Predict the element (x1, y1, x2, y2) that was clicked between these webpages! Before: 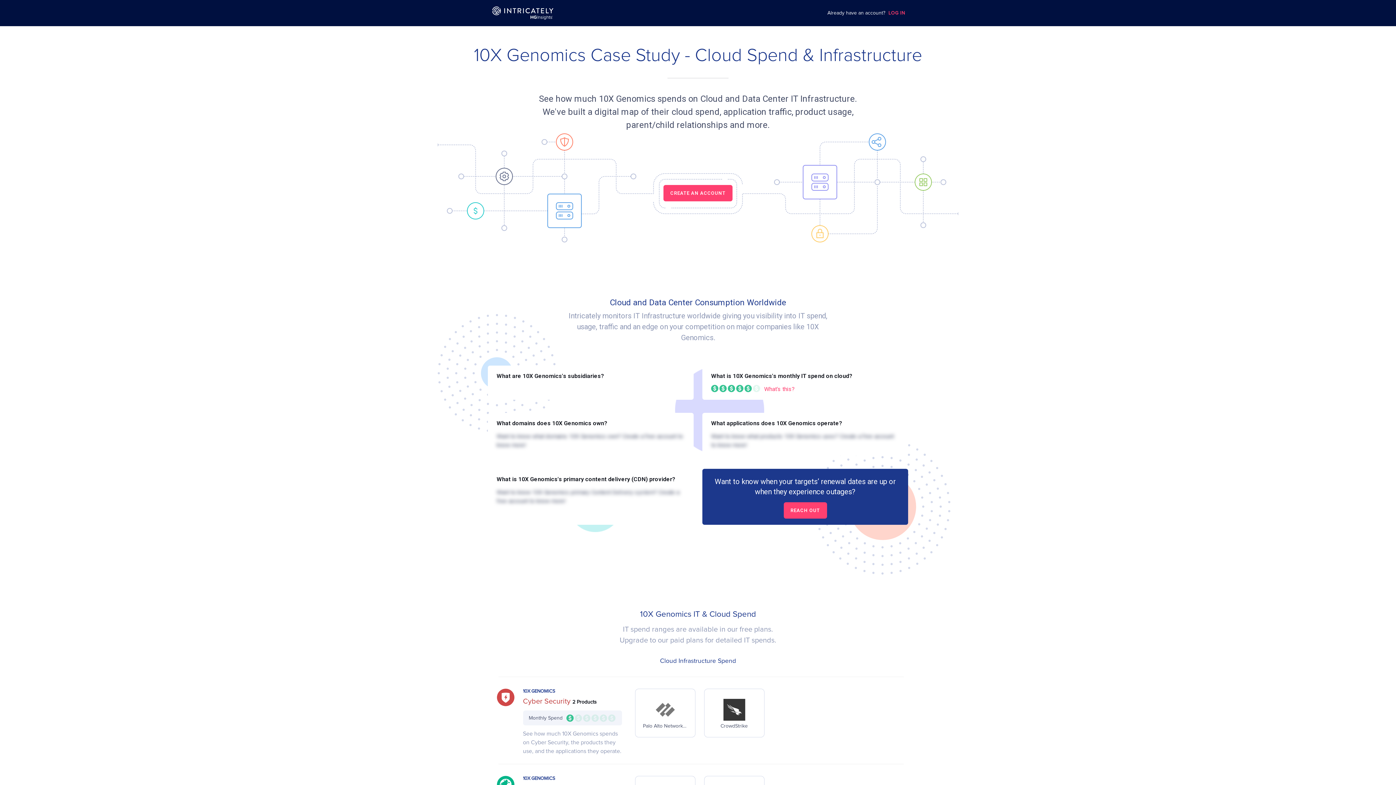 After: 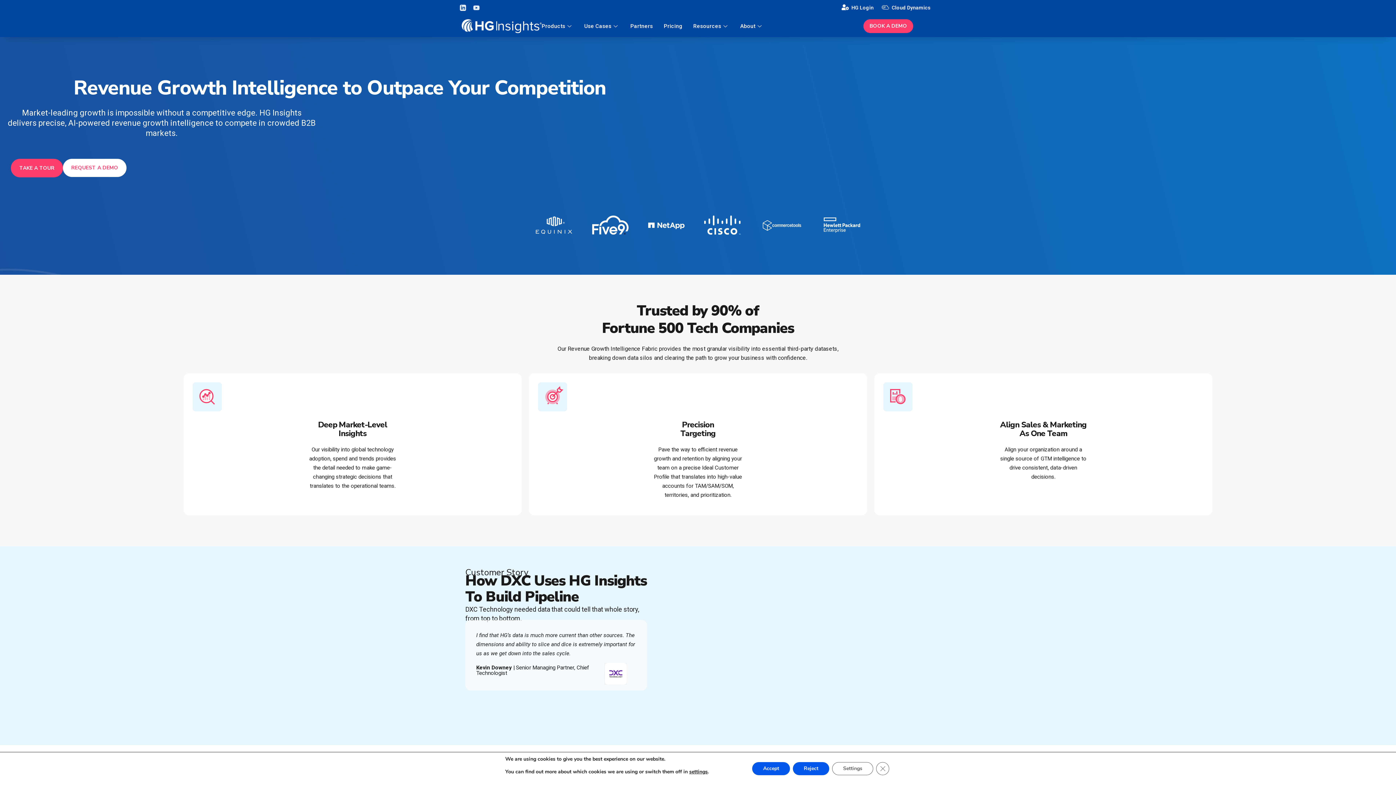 Action: bbox: (475, 6, 570, 19)